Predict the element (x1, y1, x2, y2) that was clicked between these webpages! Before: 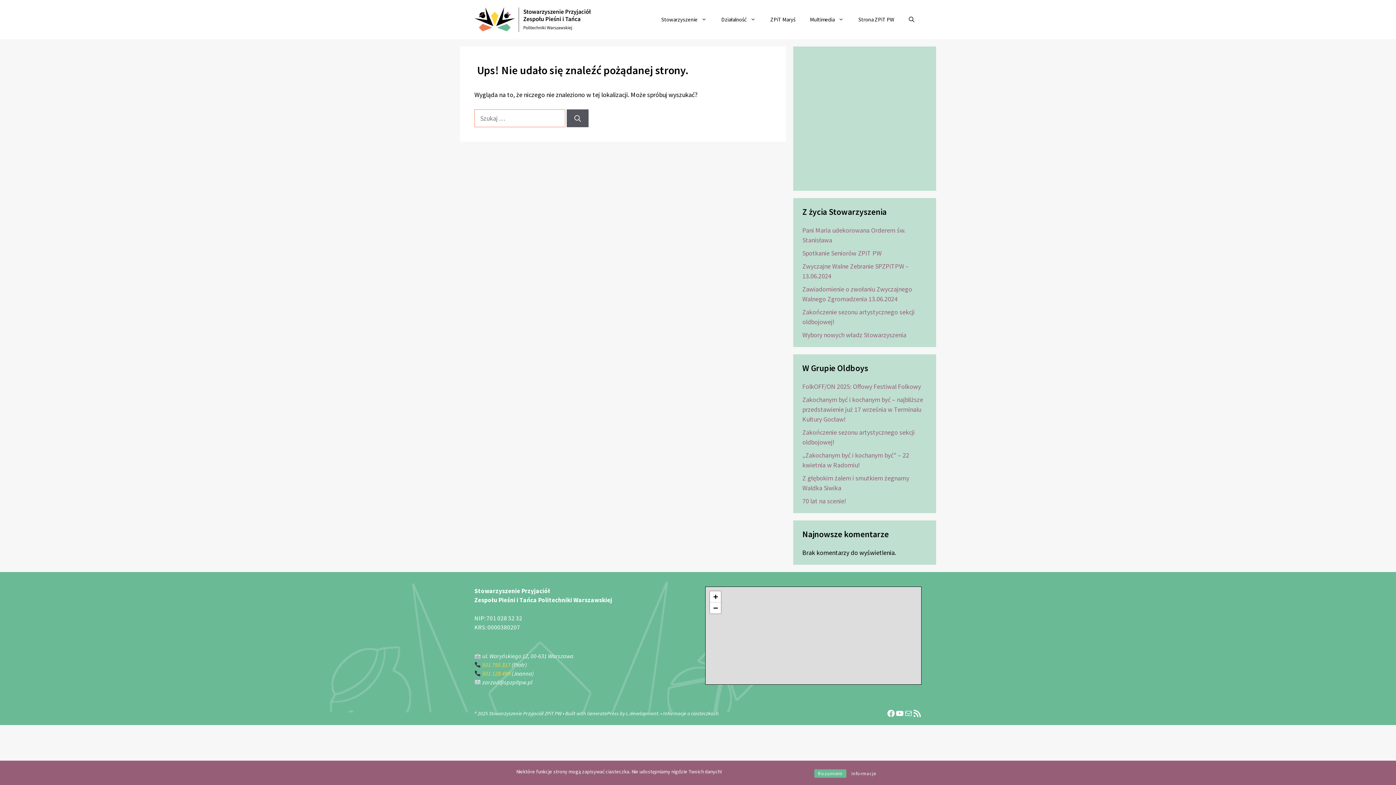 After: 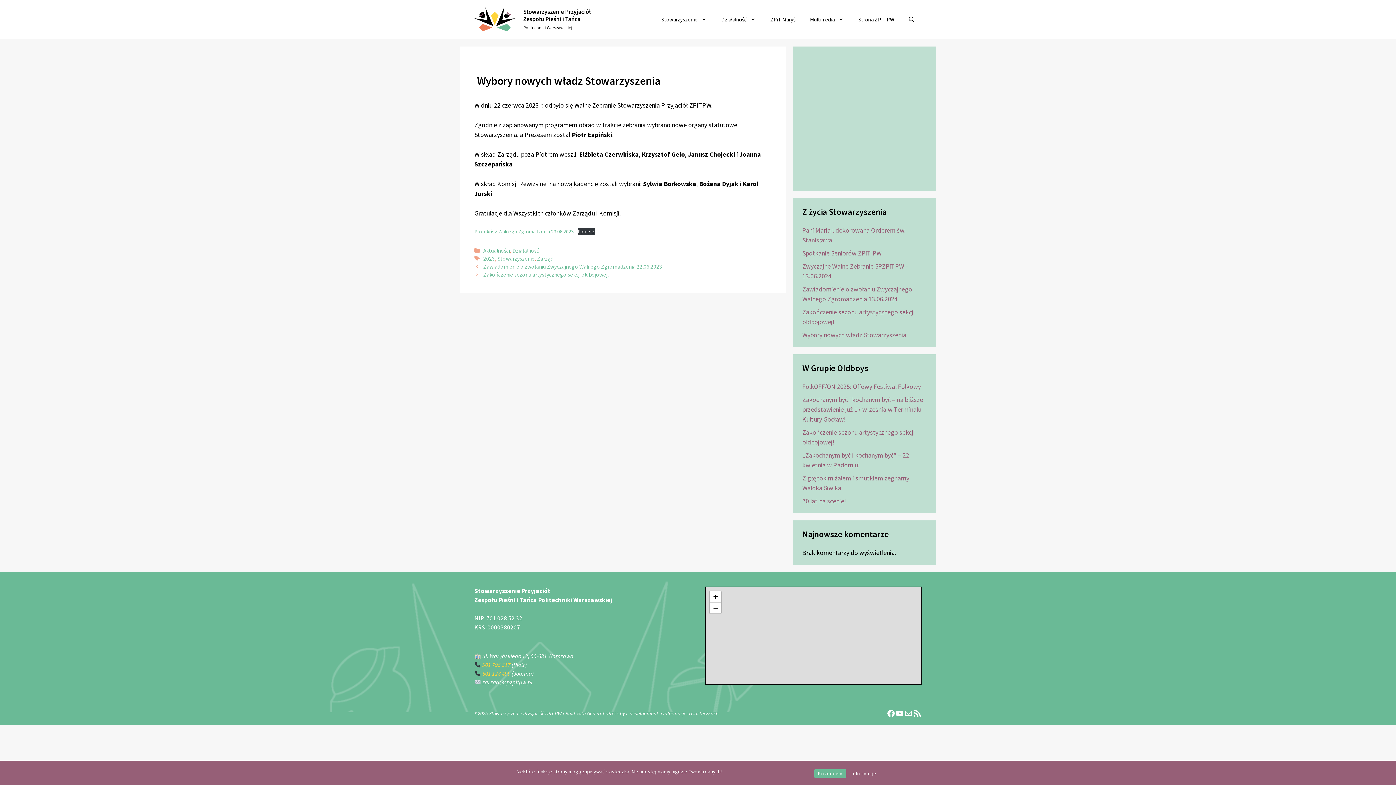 Action: label: Wybory nowych władz Stowarzyszenia bbox: (802, 331, 906, 339)